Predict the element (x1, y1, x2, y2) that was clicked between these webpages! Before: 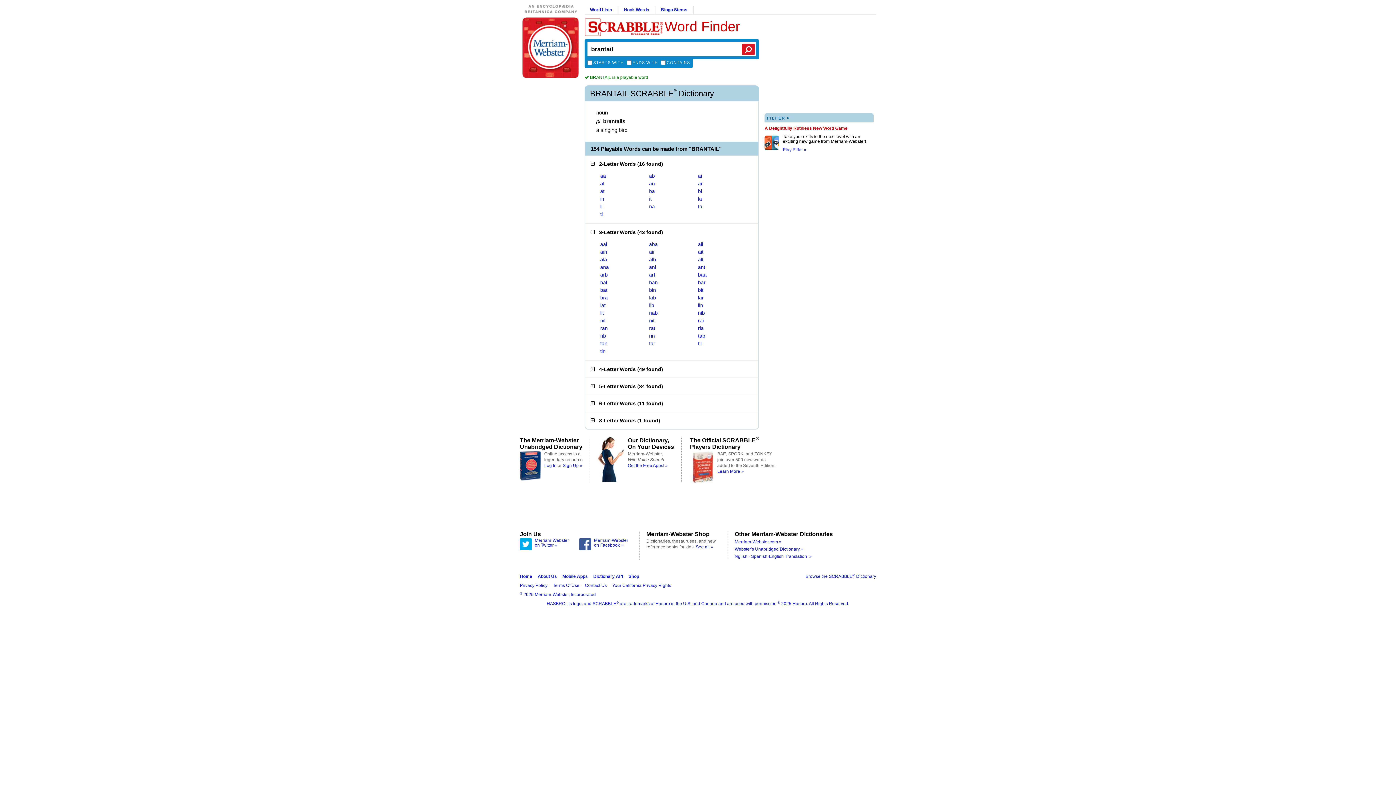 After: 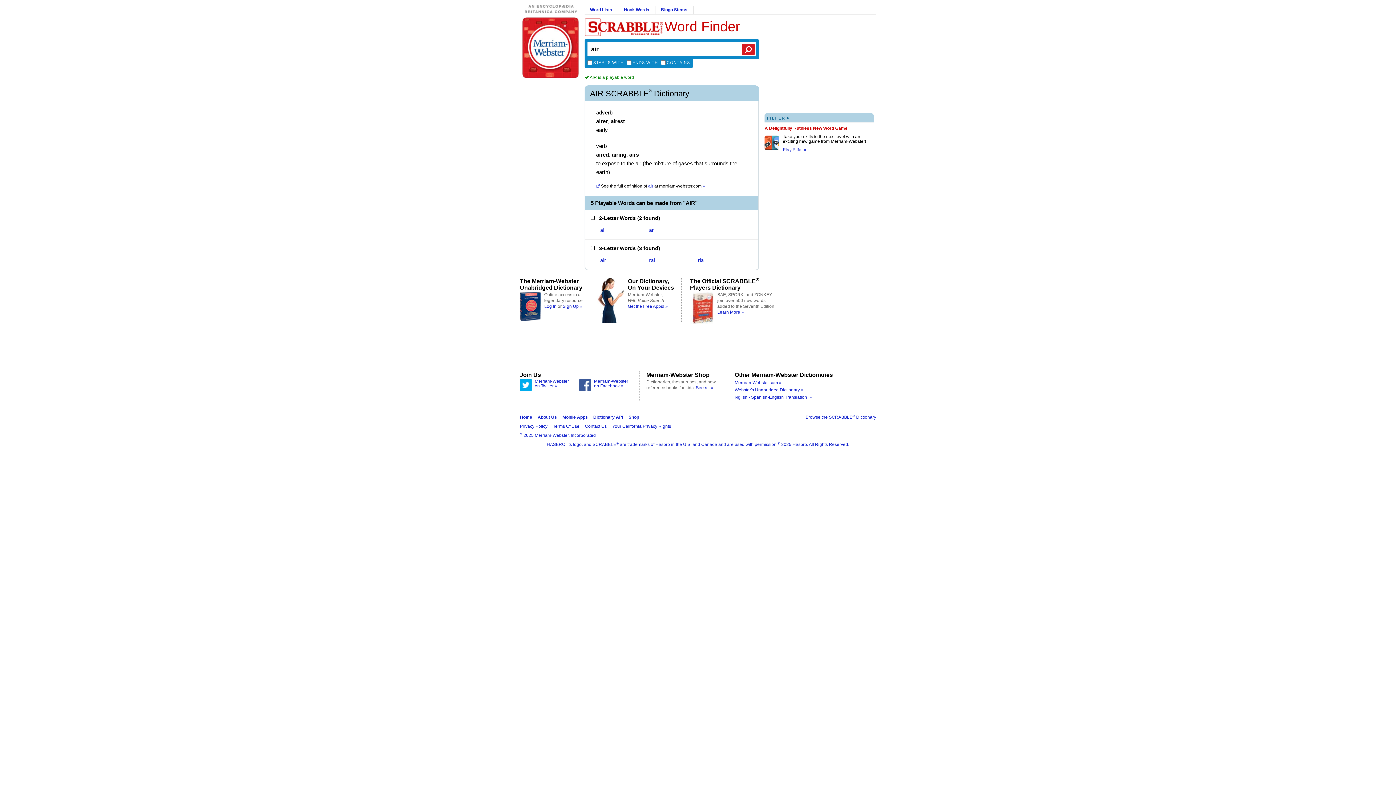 Action: label: air bbox: (649, 249, 655, 254)